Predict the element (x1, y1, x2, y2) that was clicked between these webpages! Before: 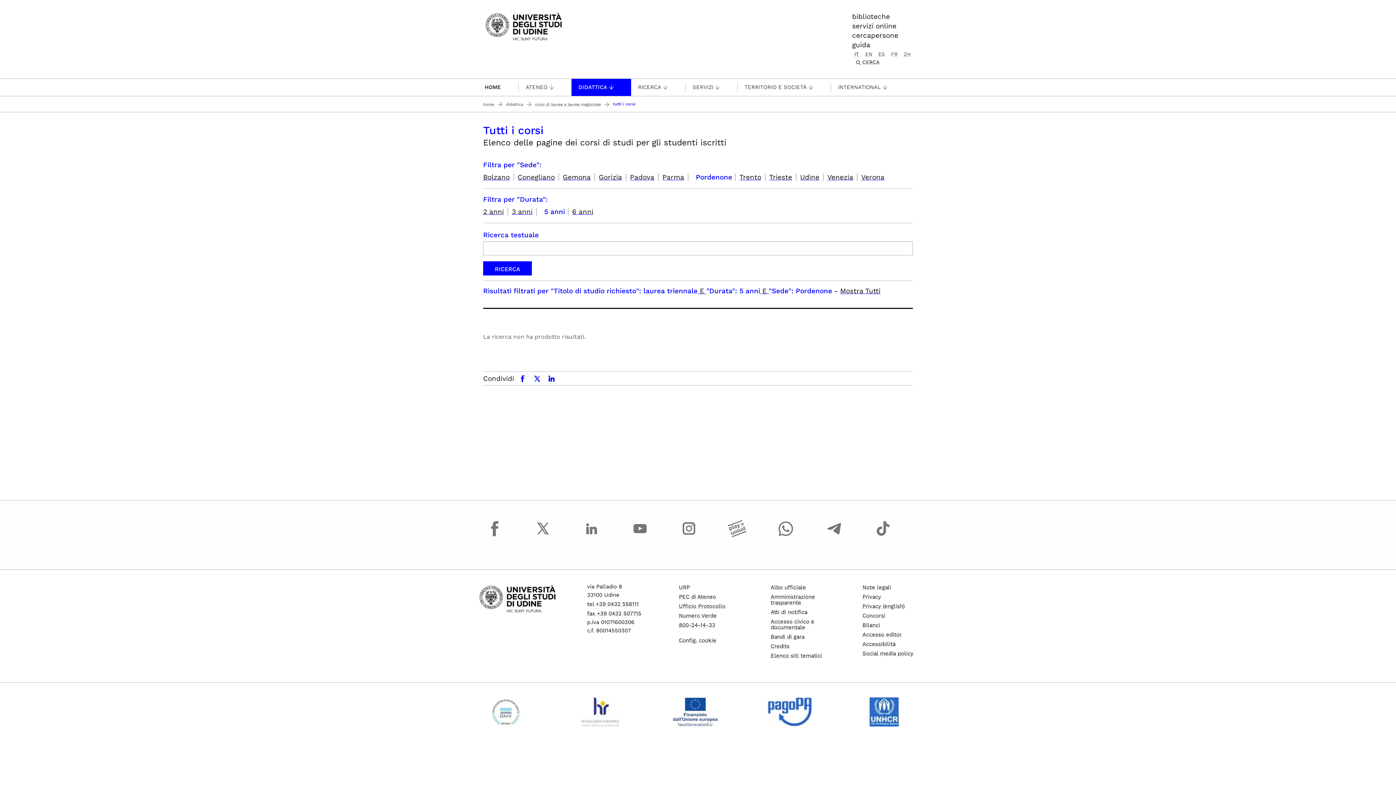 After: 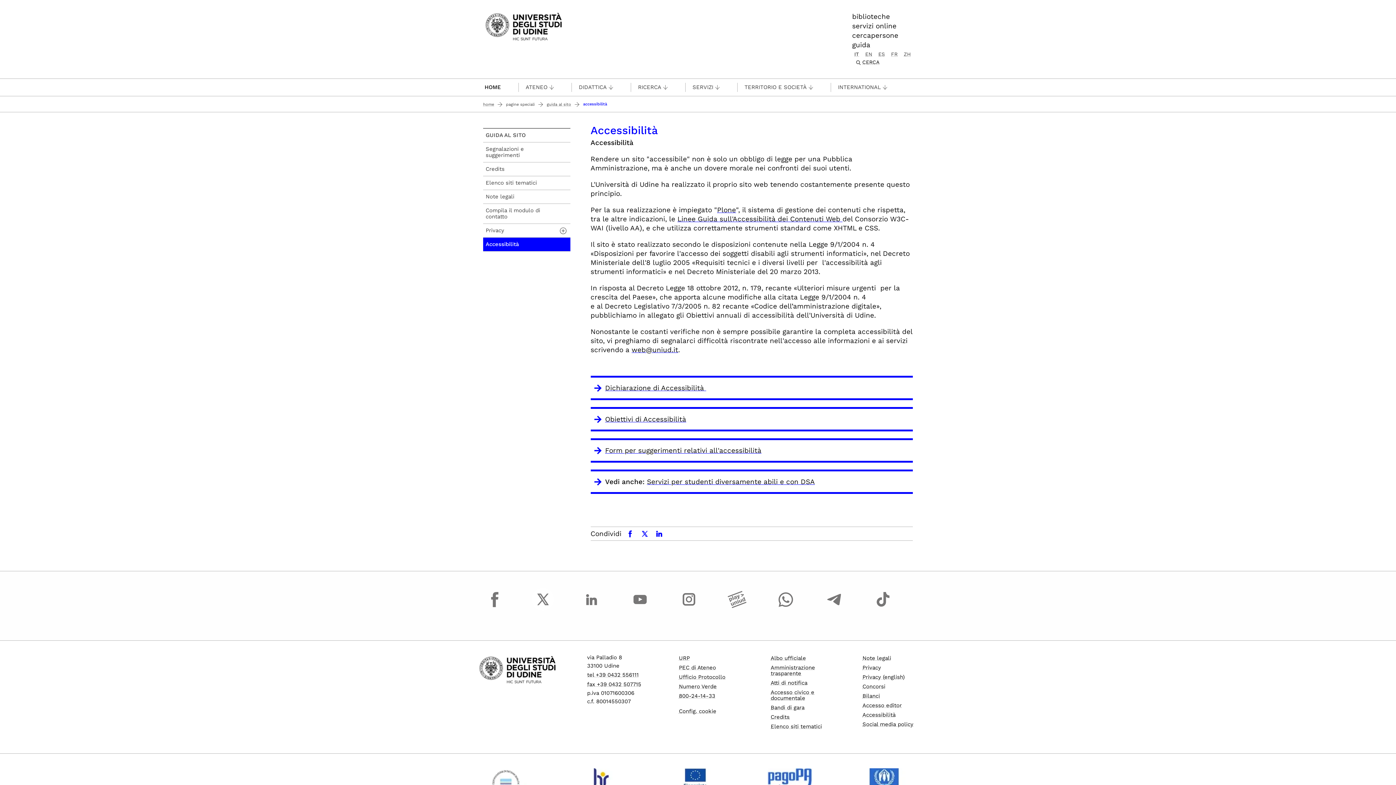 Action: bbox: (862, 640, 895, 647) label: Accessibilità